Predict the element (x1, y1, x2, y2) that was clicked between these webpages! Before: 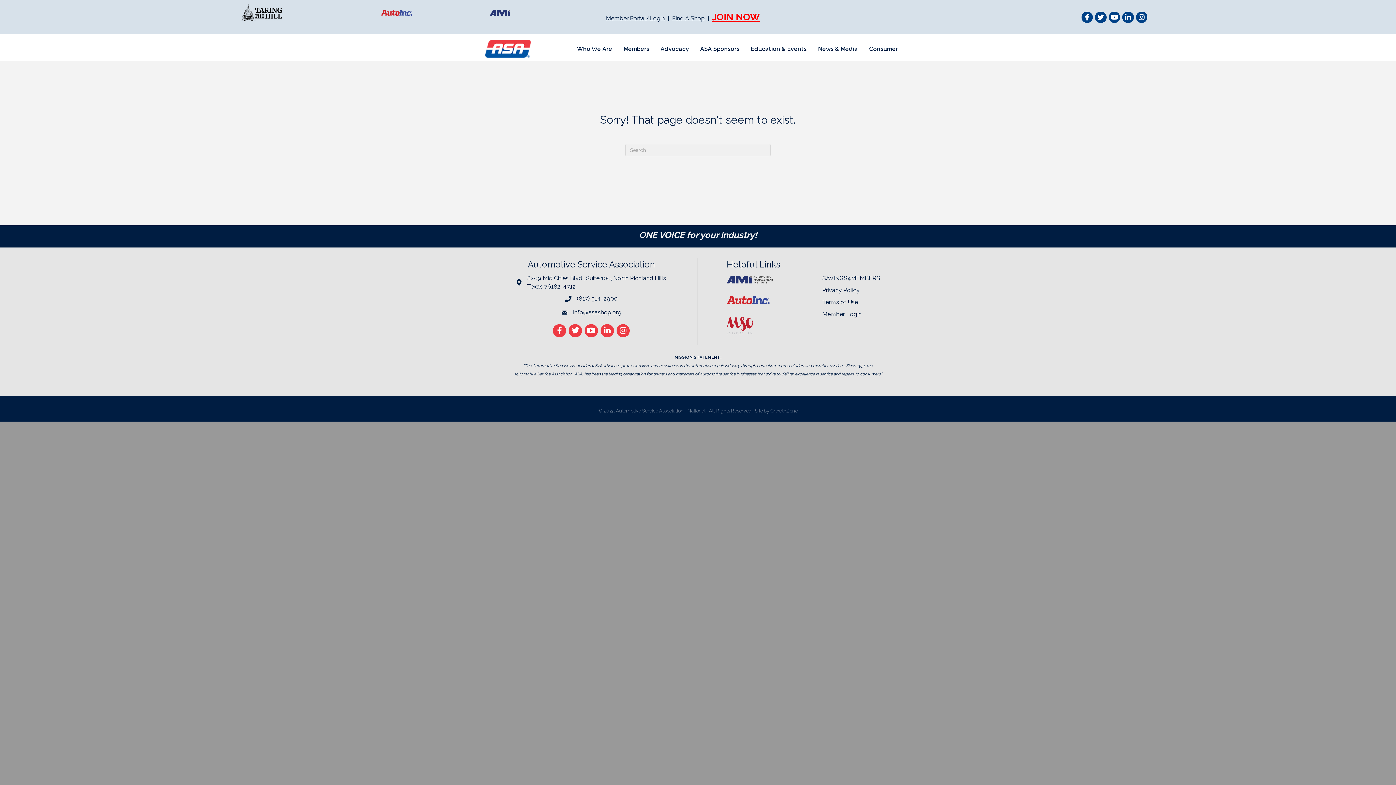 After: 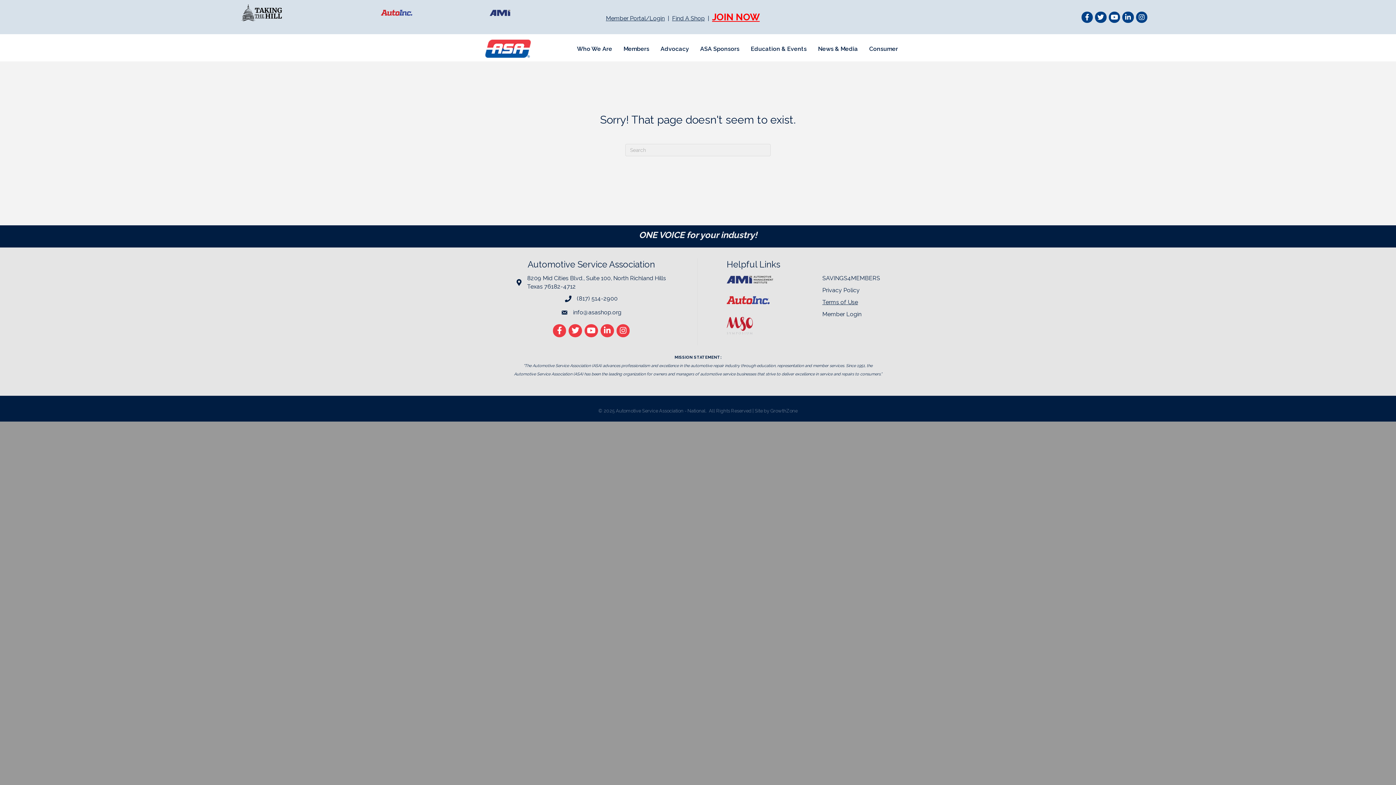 Action: label: Terms of Use bbox: (822, 299, 858, 305)